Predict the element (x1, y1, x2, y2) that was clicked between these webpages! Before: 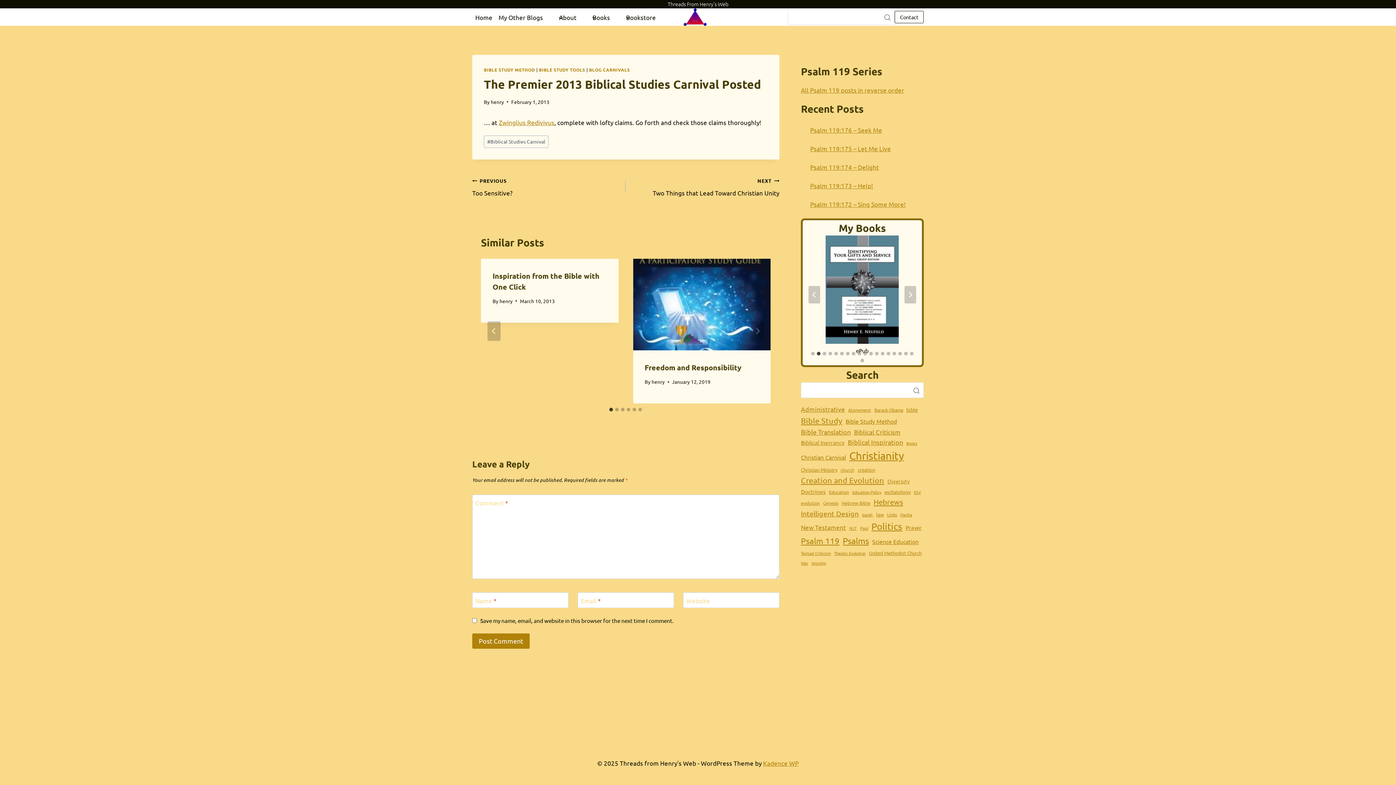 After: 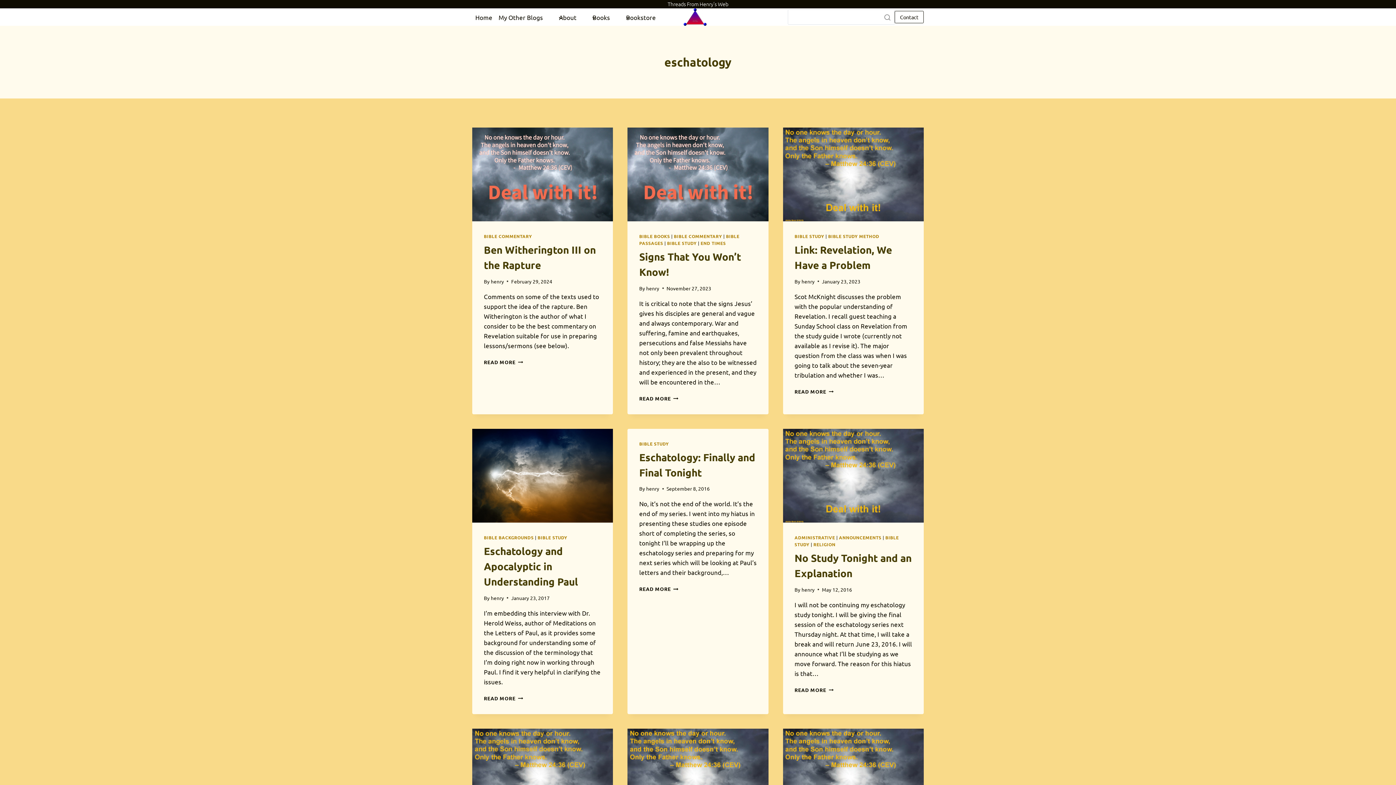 Action: label: eschatology (49 items) bbox: (884, 488, 910, 495)